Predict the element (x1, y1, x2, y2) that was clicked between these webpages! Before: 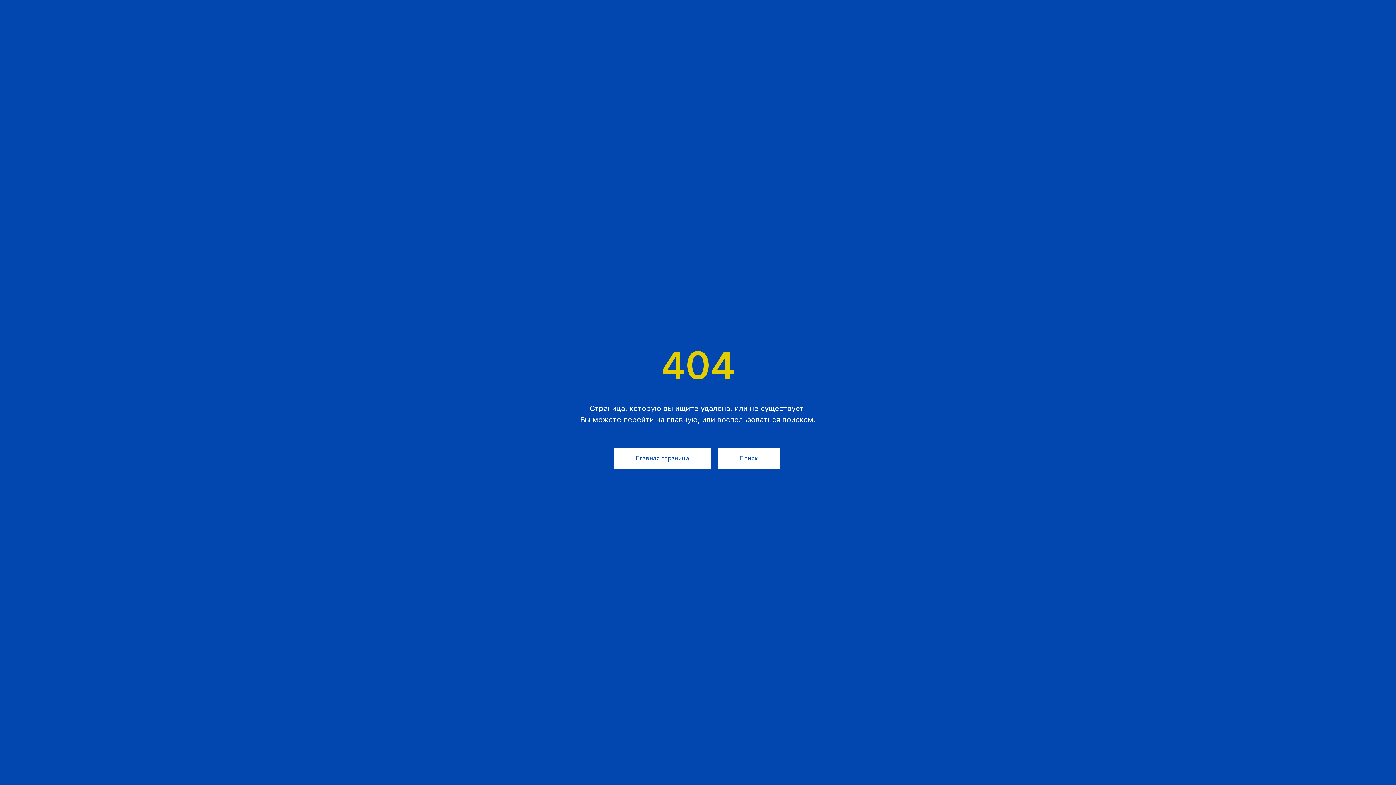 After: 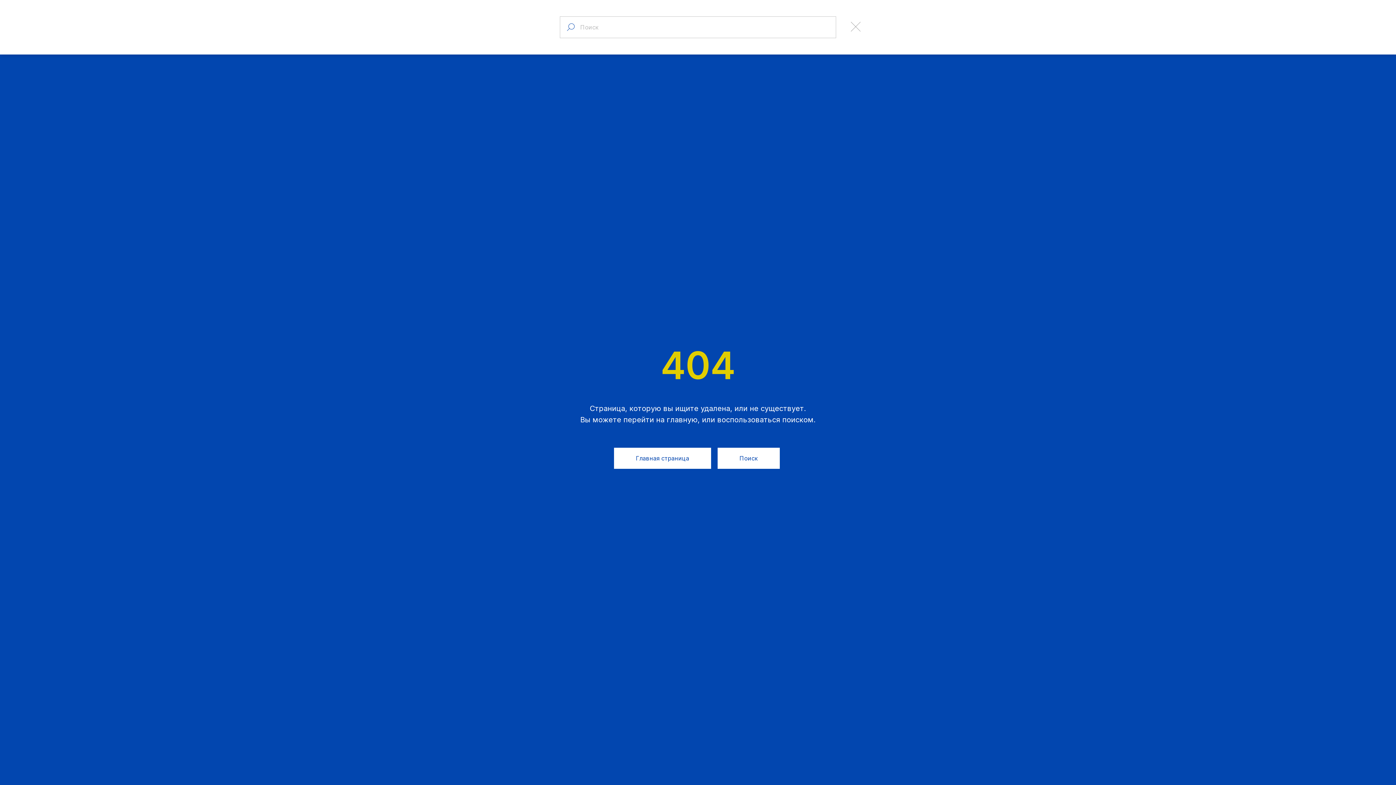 Action: label: Поиск bbox: (717, 447, 780, 469)